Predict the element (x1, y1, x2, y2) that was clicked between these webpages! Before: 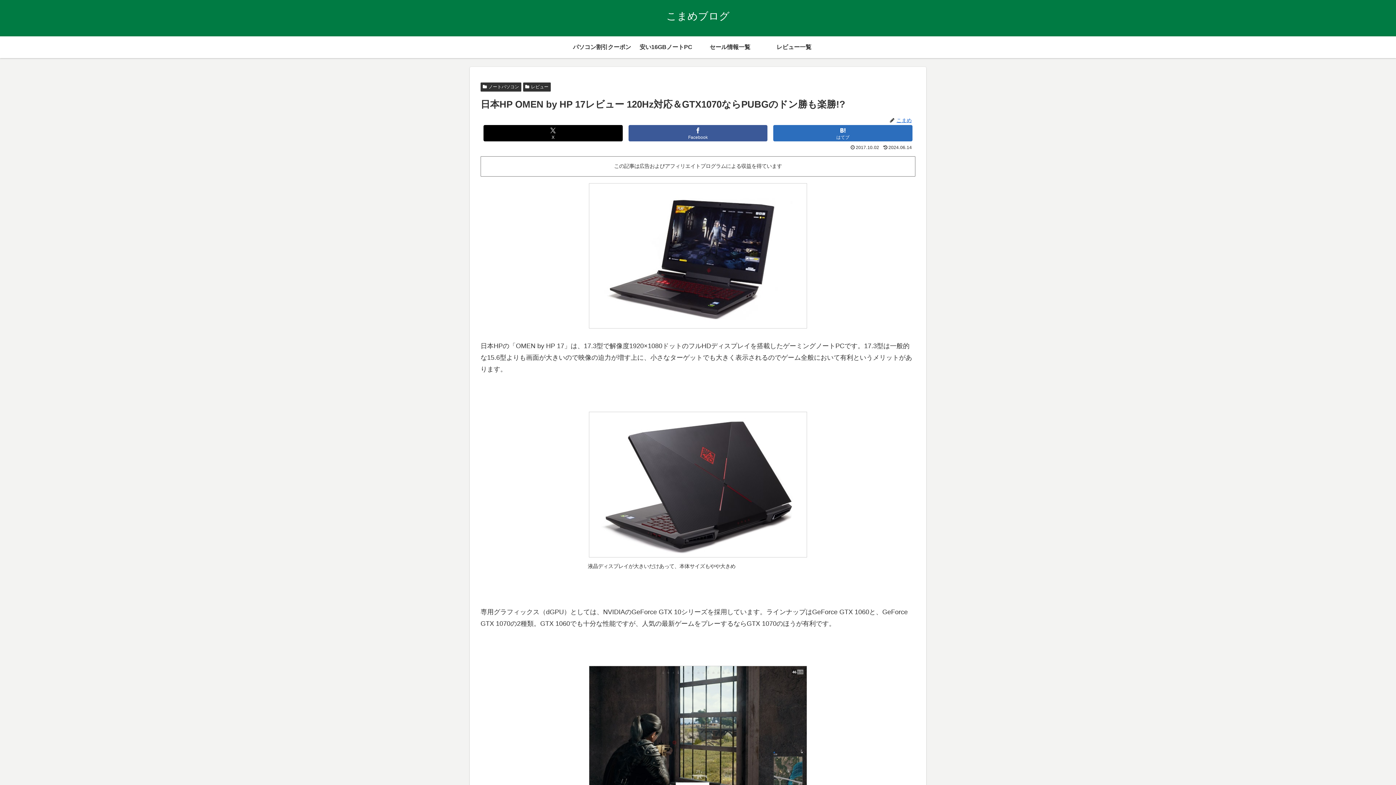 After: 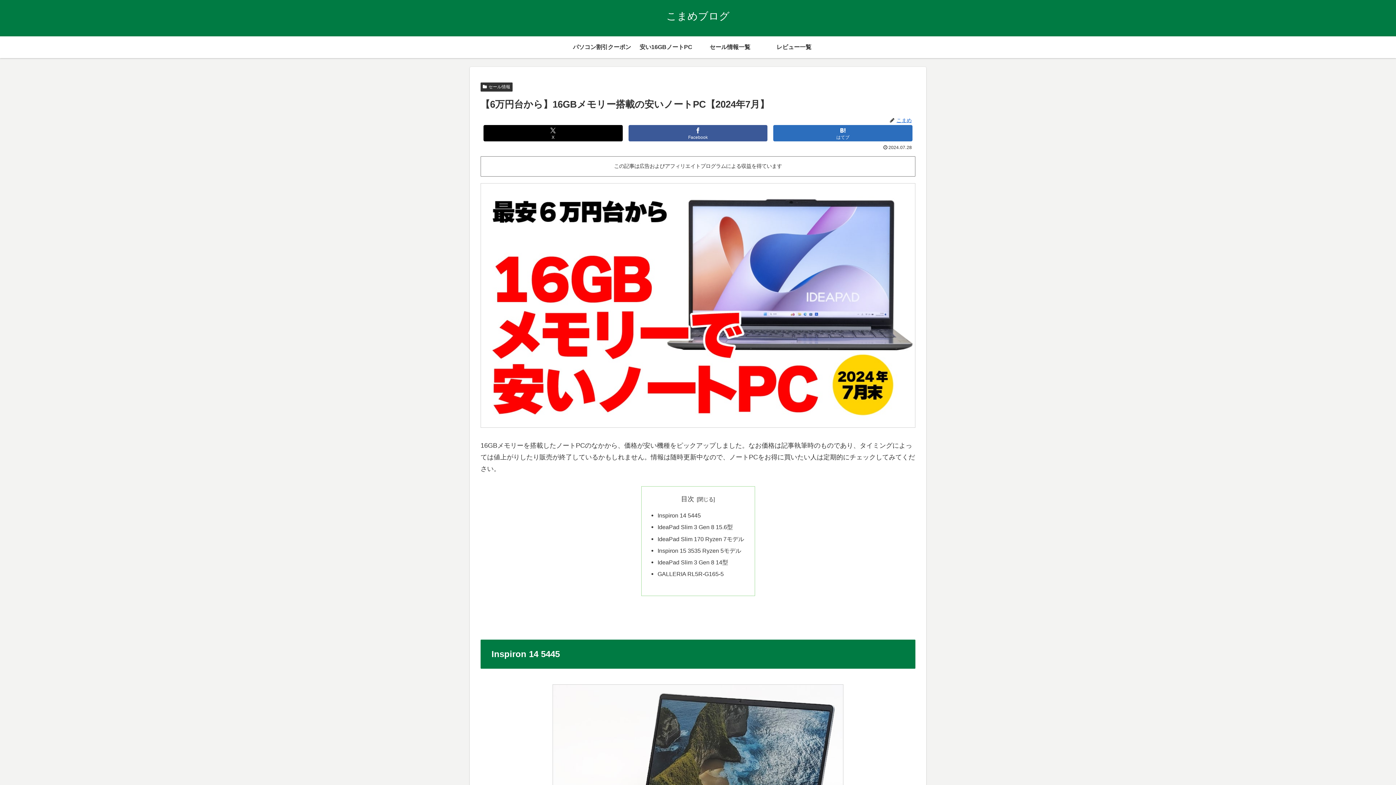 Action: label: 安い16GBノートPC bbox: (634, 36, 698, 58)